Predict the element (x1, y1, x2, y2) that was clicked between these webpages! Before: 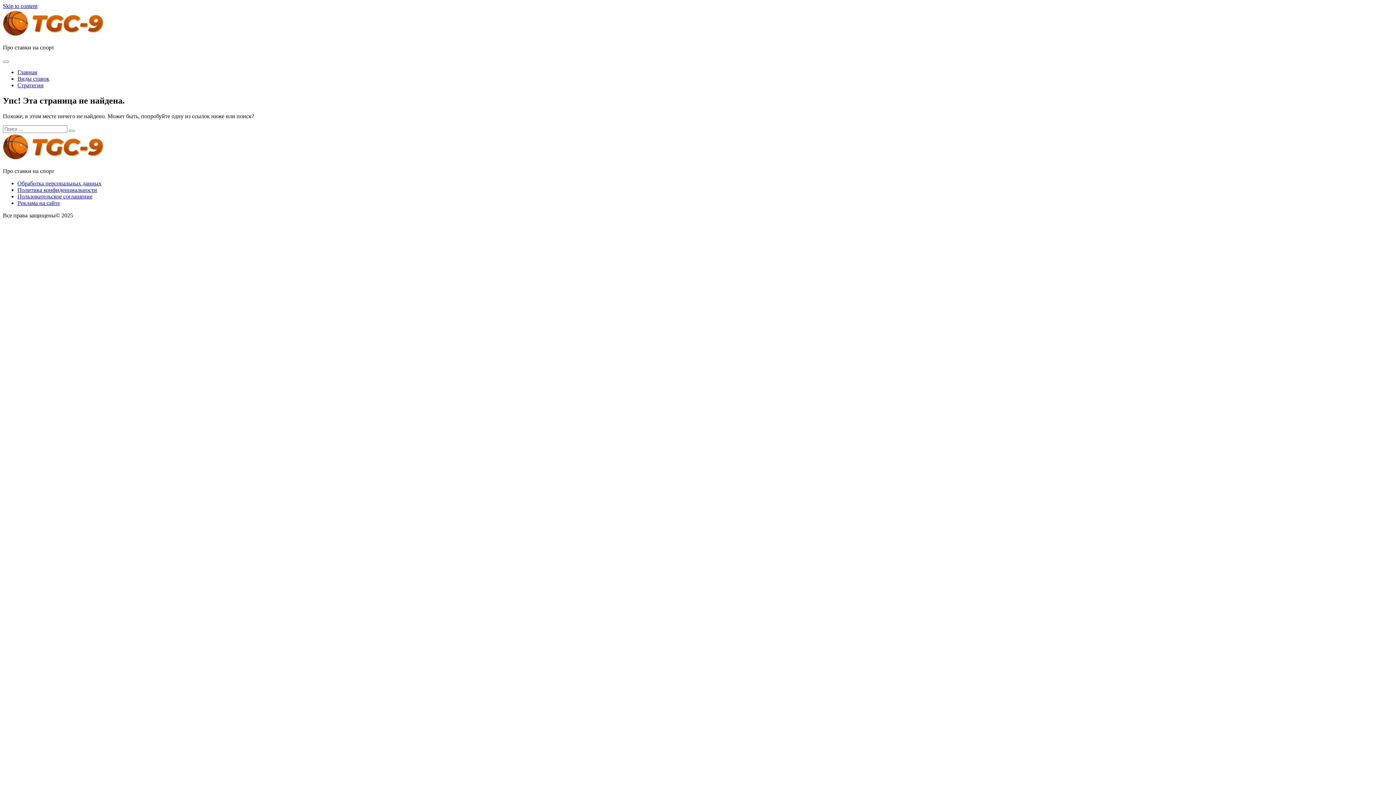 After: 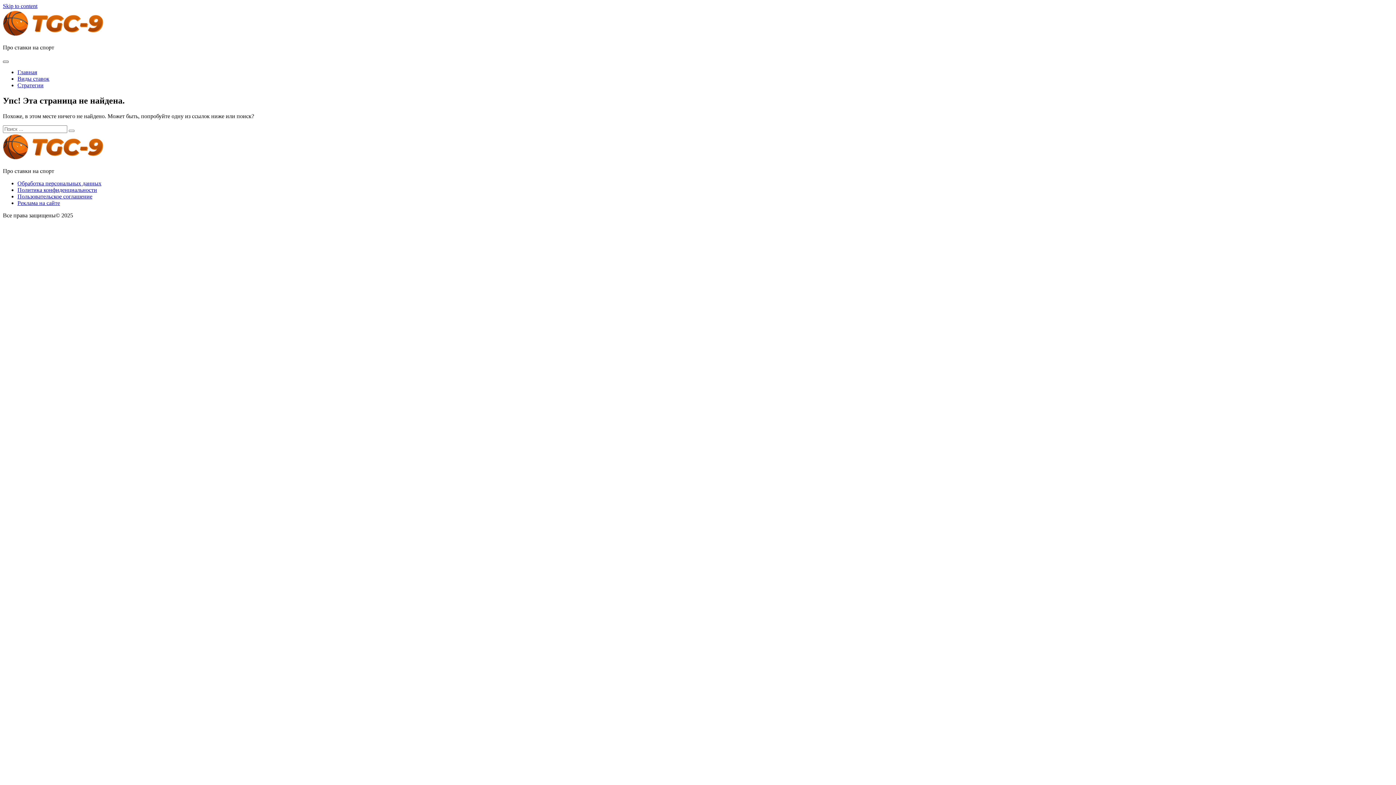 Action: bbox: (2, 60, 8, 62)